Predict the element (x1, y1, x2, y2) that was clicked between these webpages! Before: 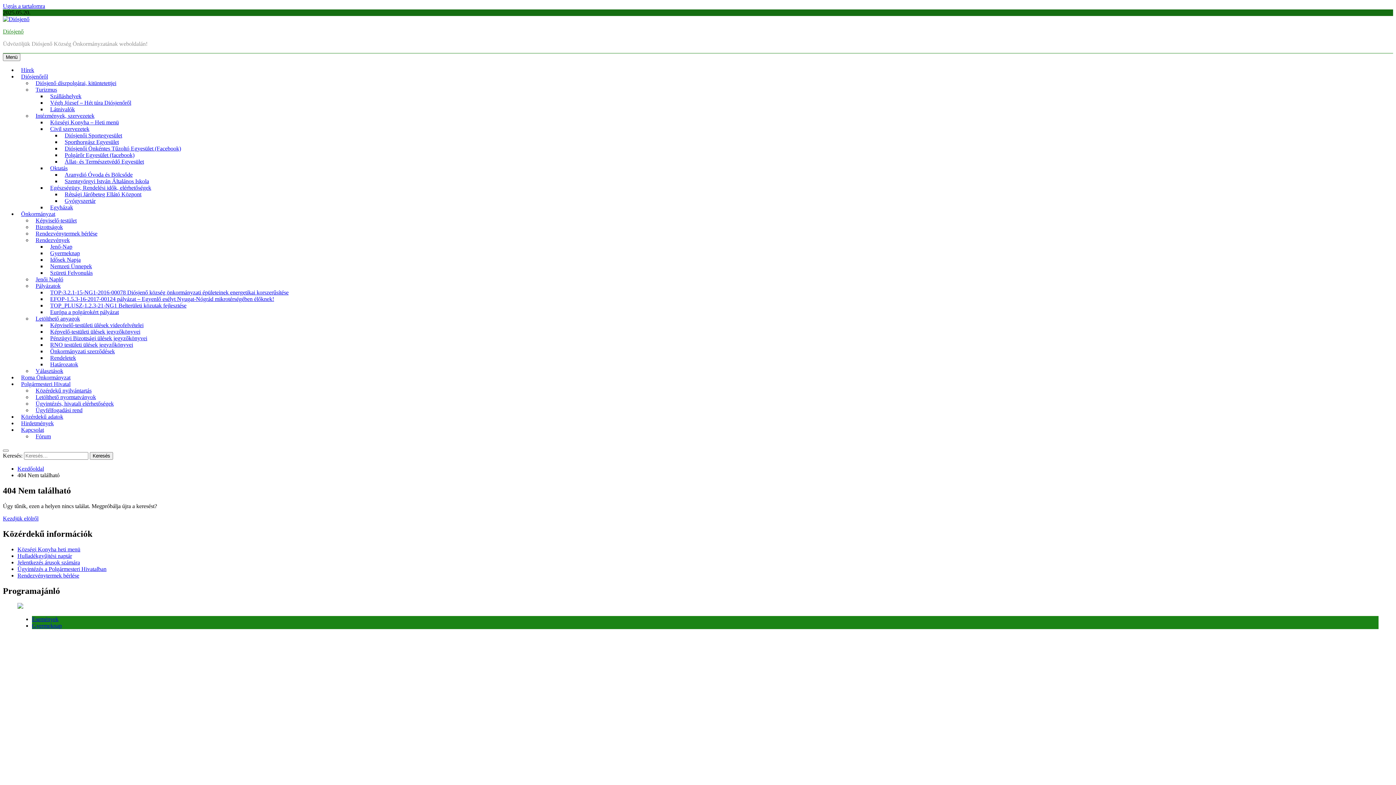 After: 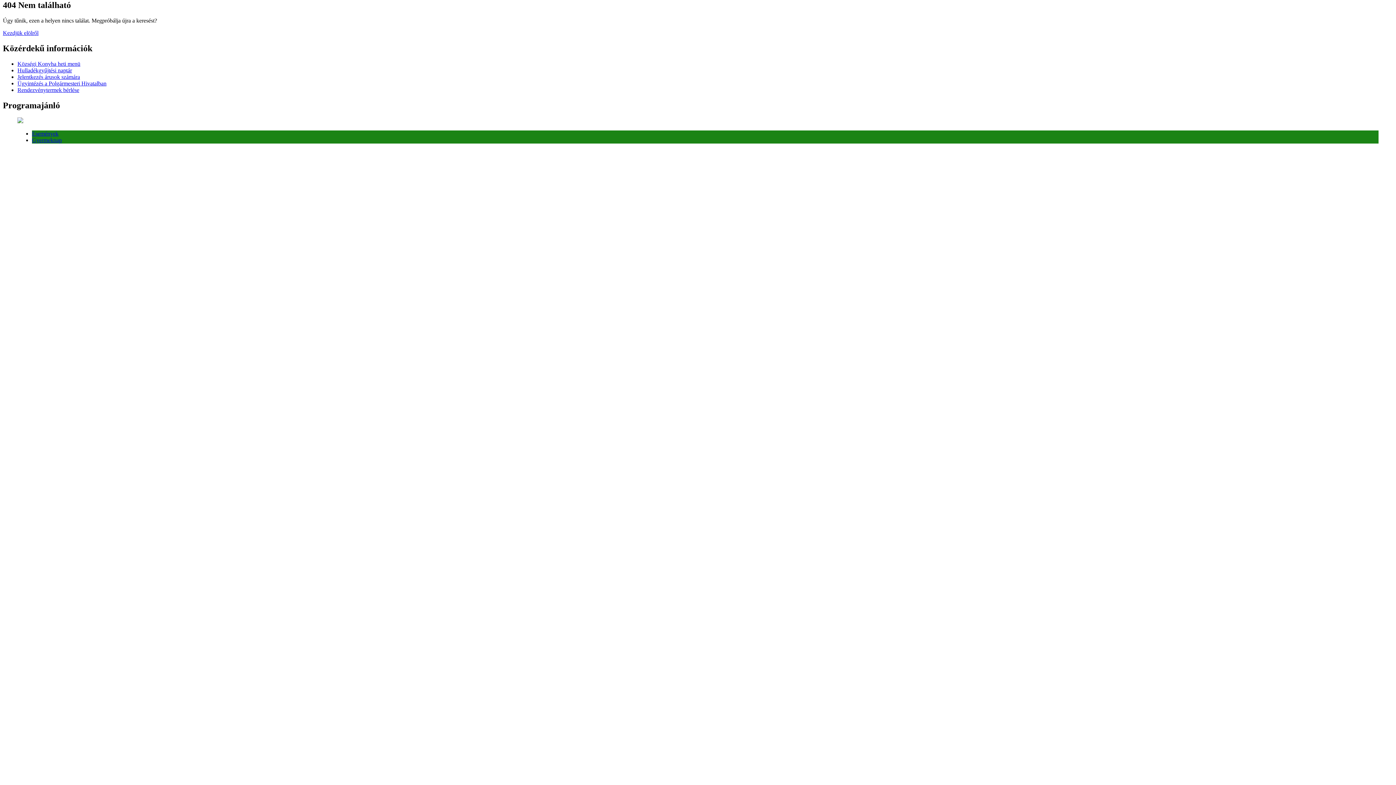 Action: label: Ugrás a tartalomra bbox: (2, 2, 45, 9)